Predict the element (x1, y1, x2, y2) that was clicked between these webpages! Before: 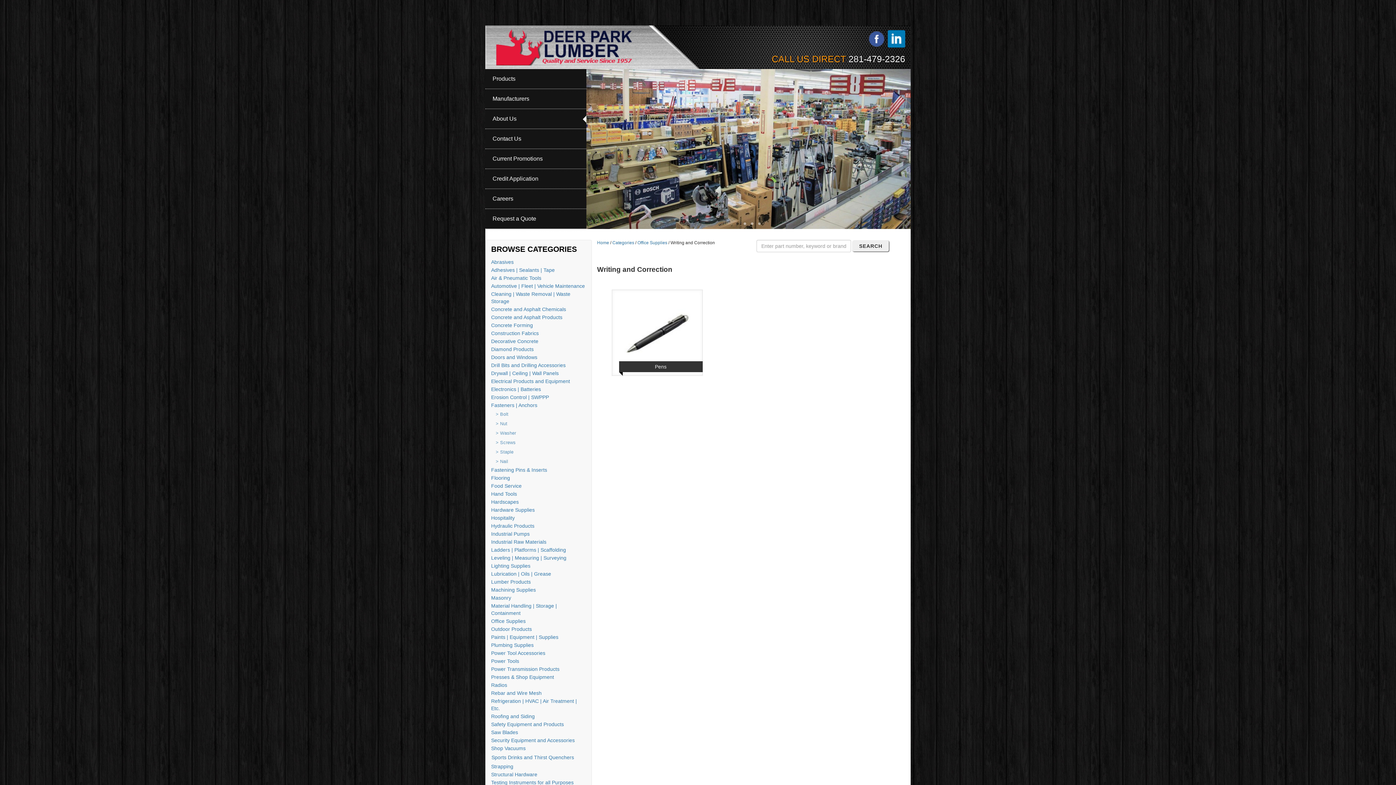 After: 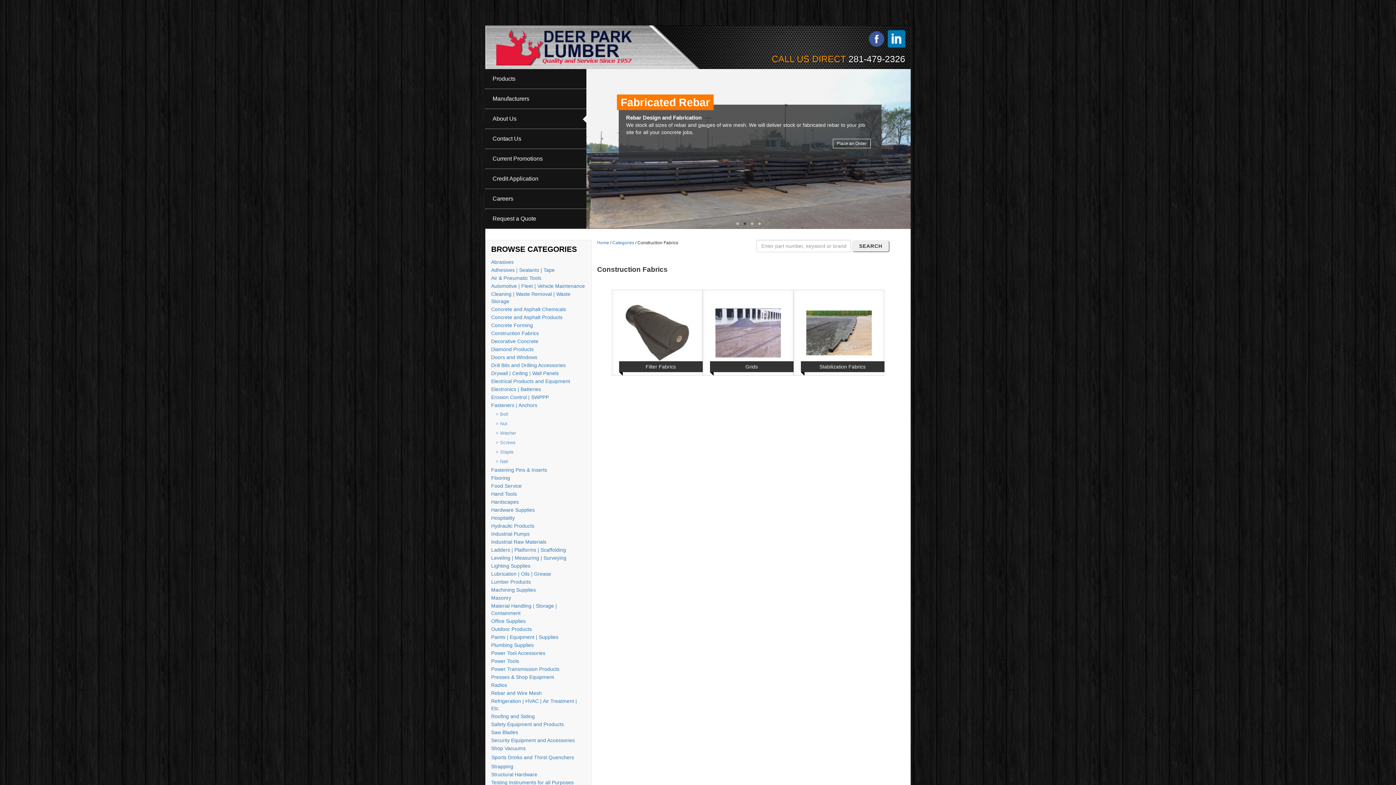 Action: bbox: (491, 330, 538, 336) label: Construction Fabrics